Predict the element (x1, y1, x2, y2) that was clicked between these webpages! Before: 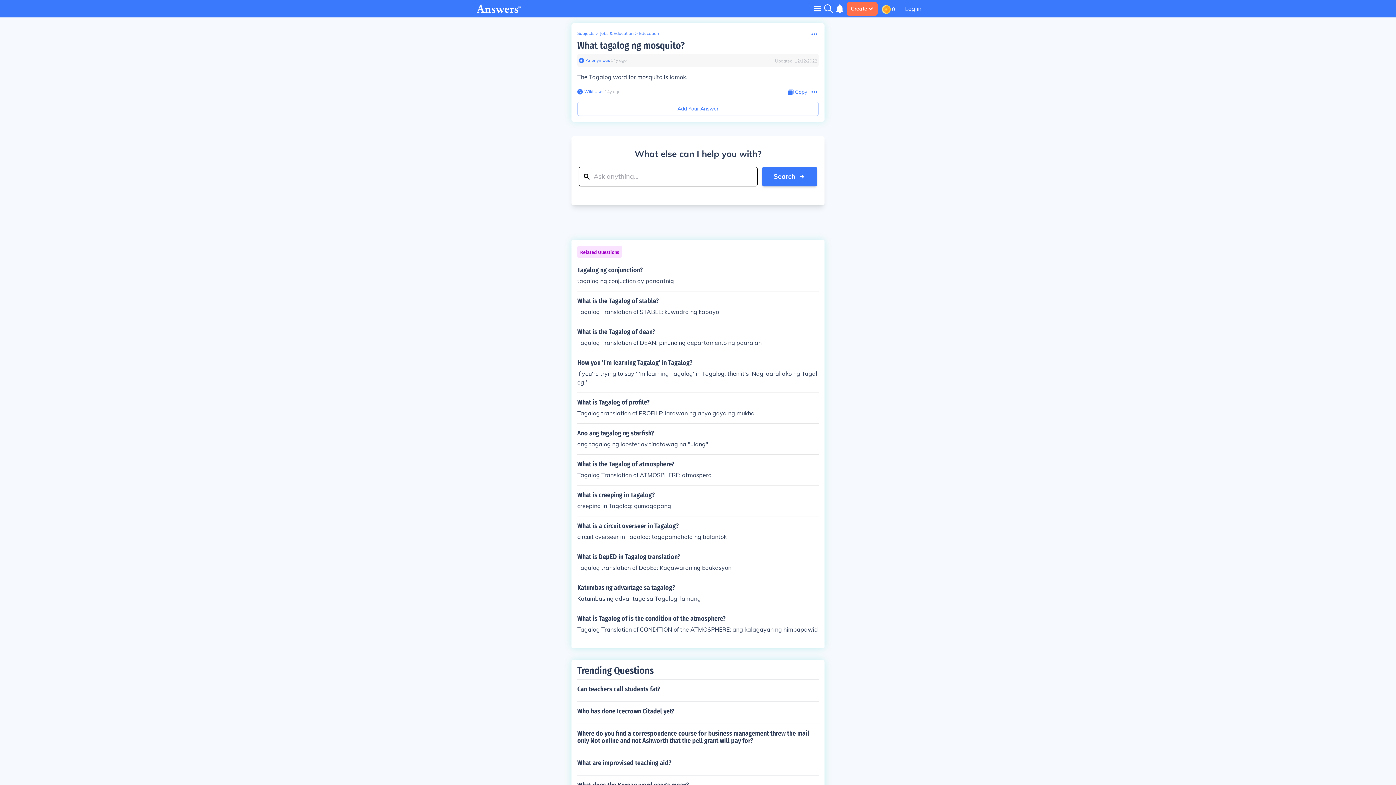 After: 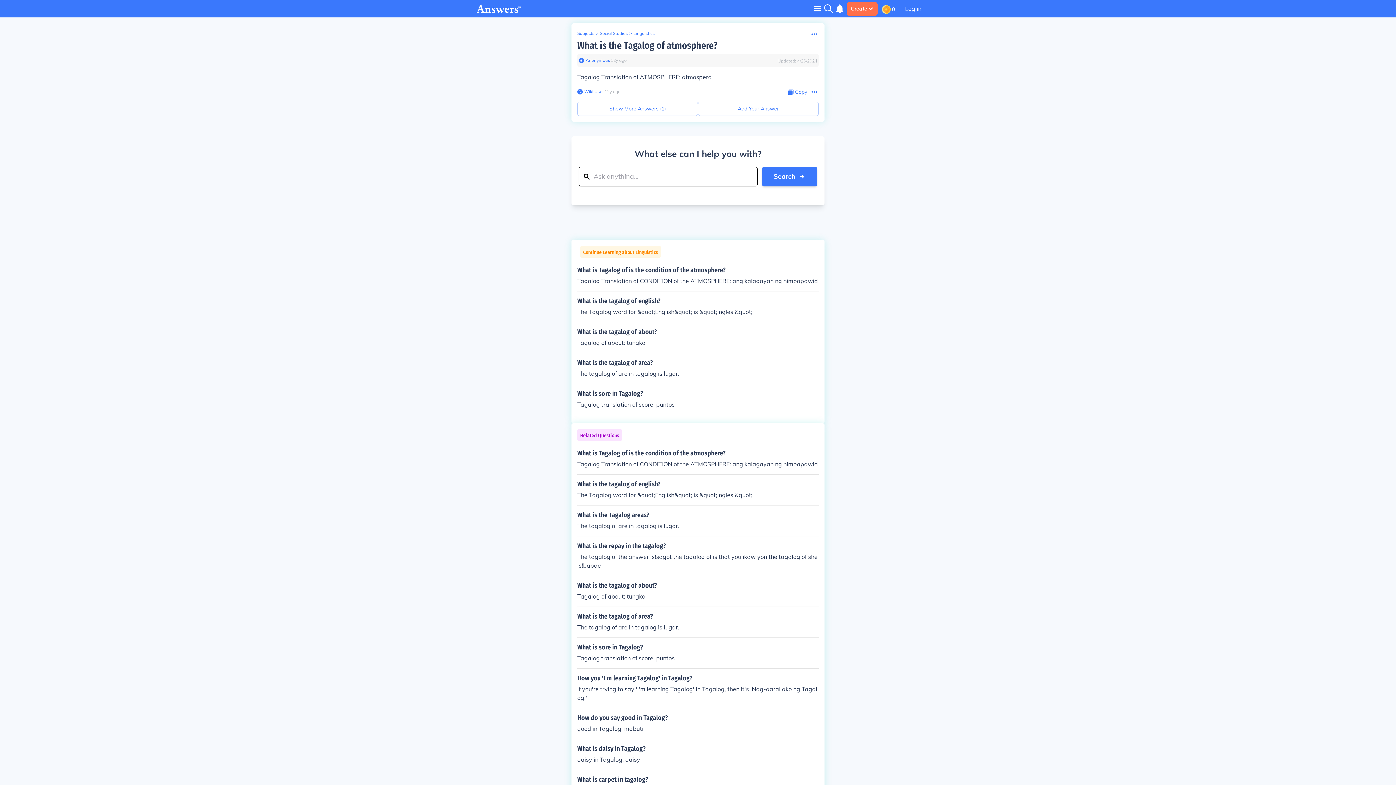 Action: label: What is the Tagalog of atmosphere?

Tagalog Translation of ATMOSPHERE: atmospera bbox: (577, 460, 818, 479)